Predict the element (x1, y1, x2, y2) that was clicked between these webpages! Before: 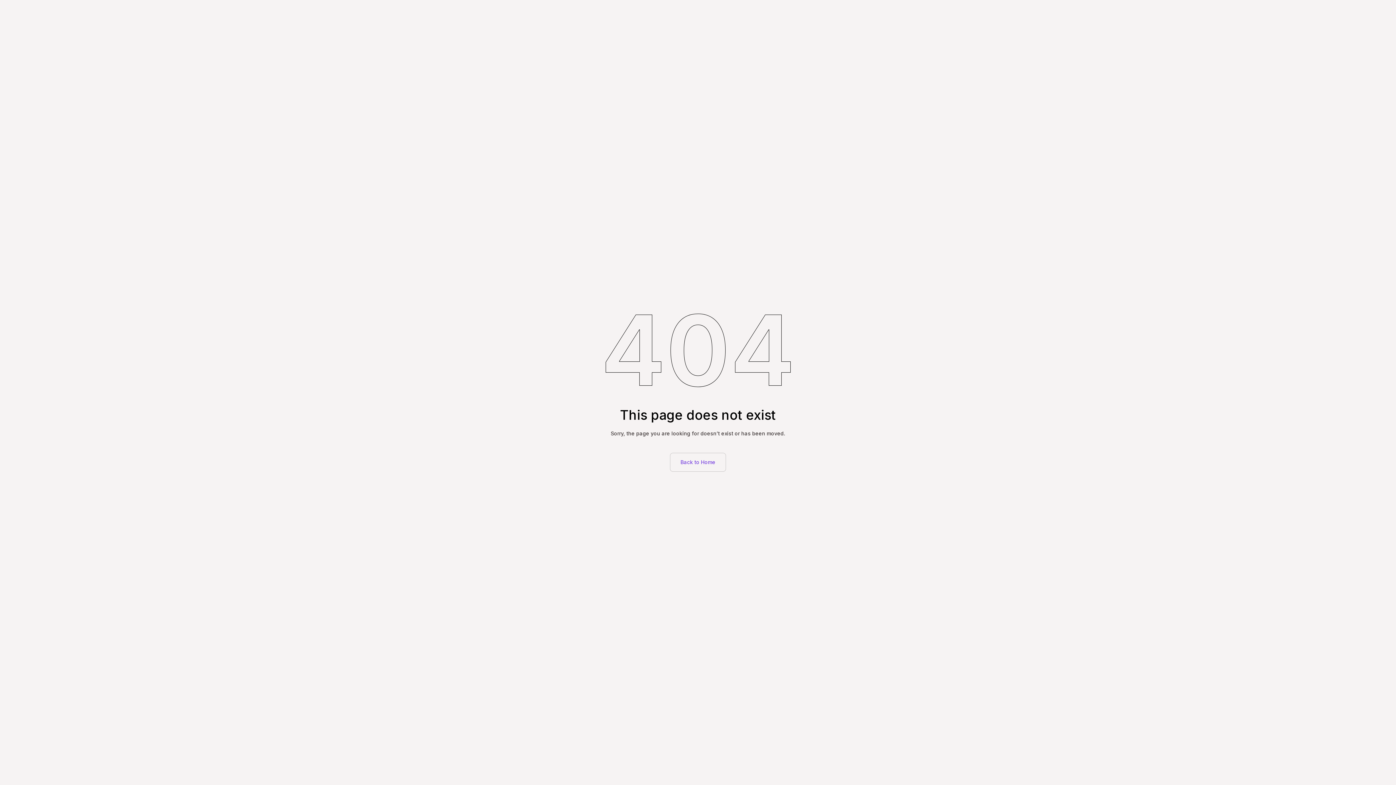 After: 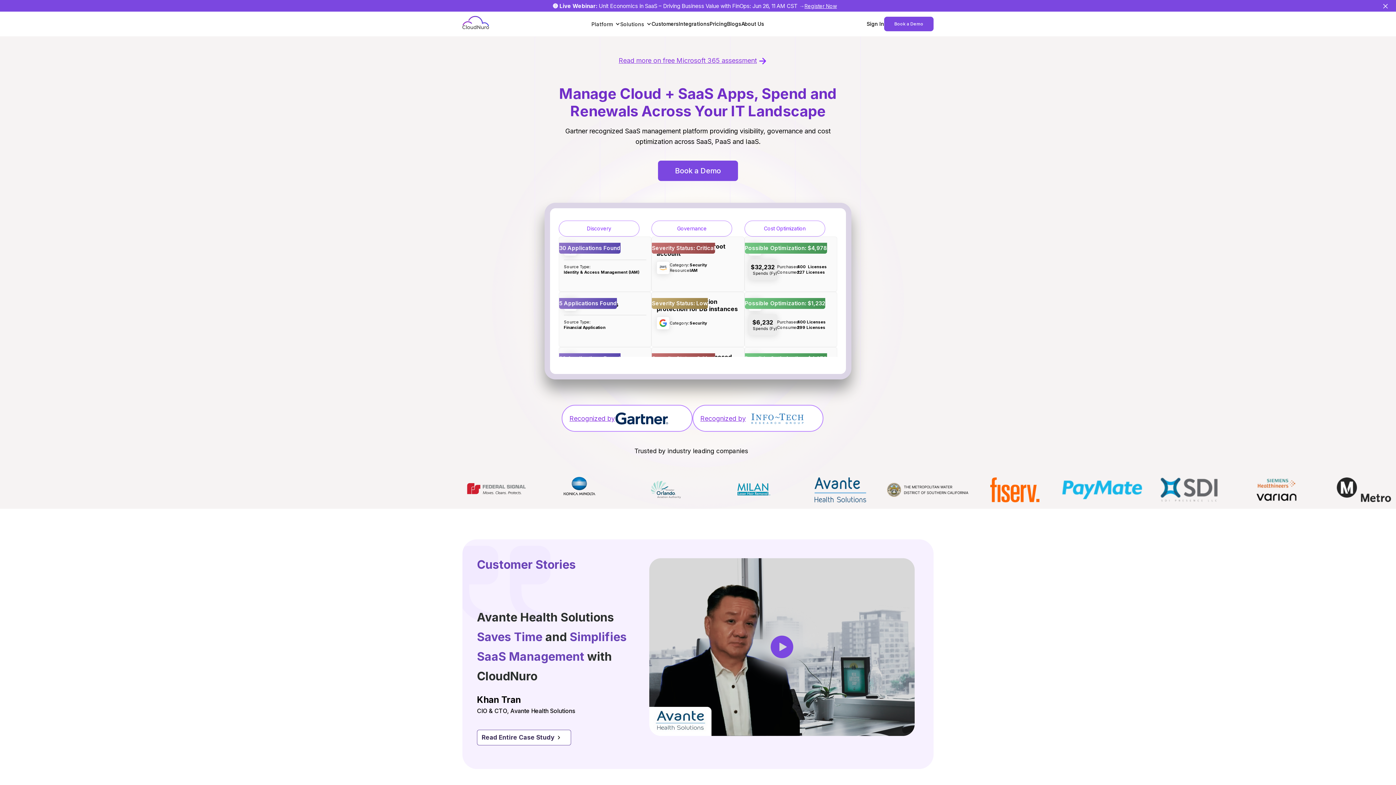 Action: label: Back to Home bbox: (670, 452, 726, 471)